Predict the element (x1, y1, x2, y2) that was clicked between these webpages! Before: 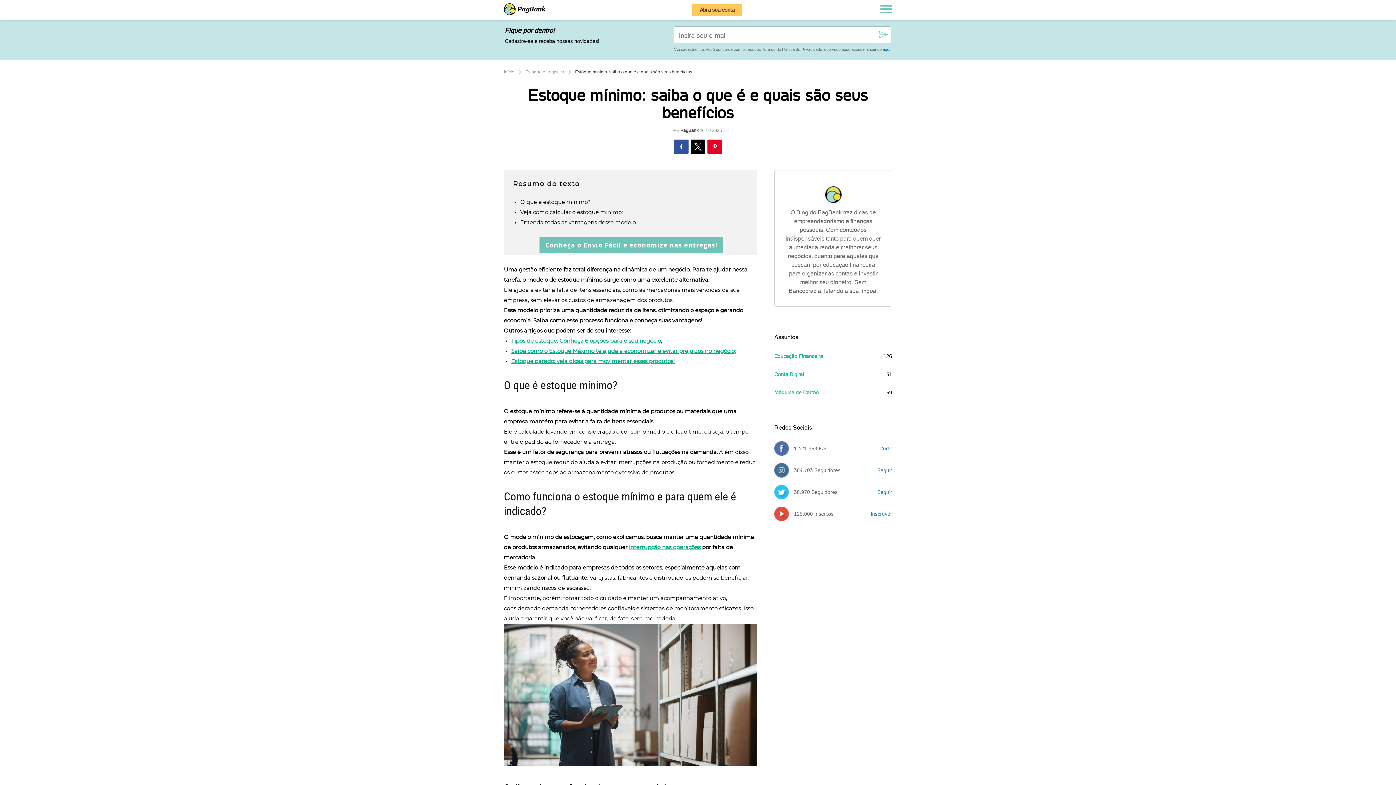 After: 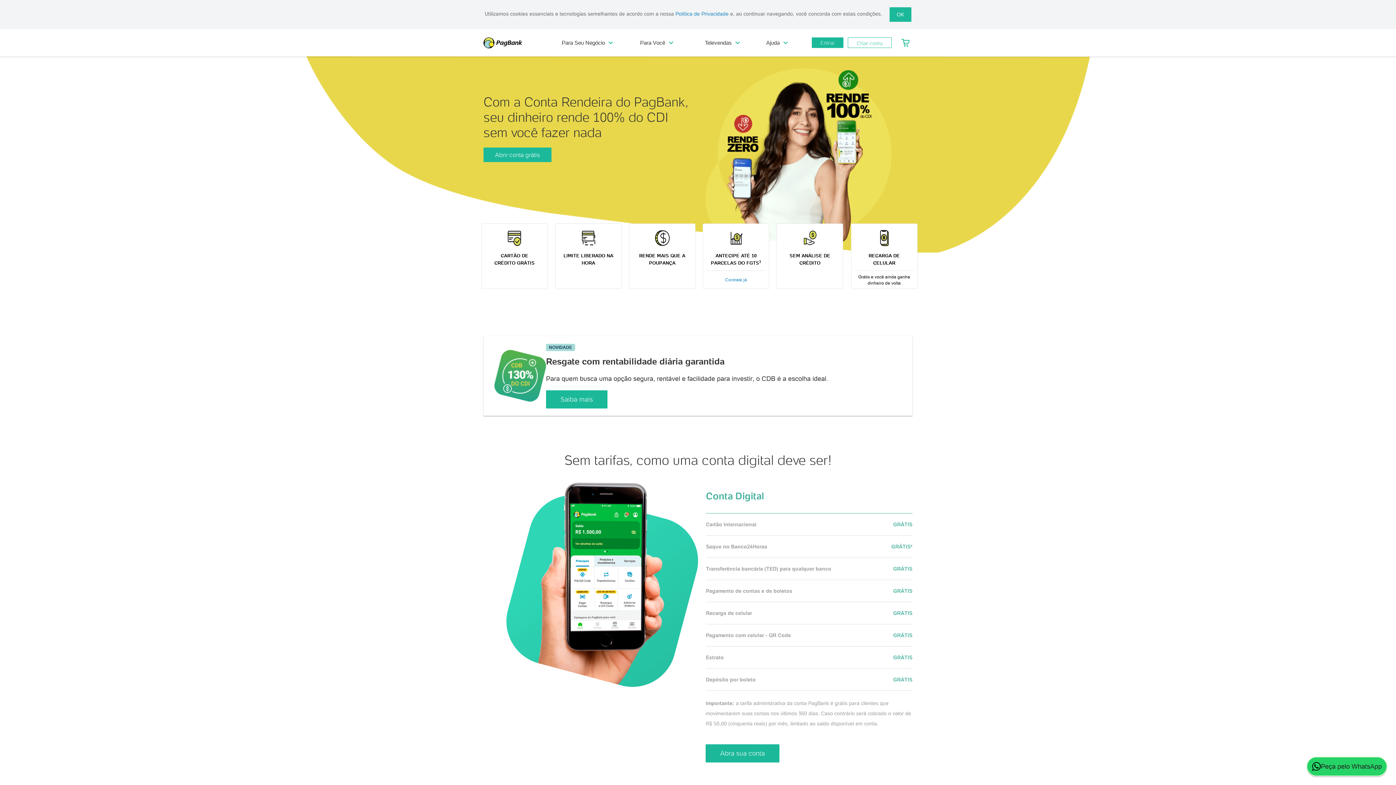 Action: bbox: (692, 3, 742, 15) label: Abra sua conta